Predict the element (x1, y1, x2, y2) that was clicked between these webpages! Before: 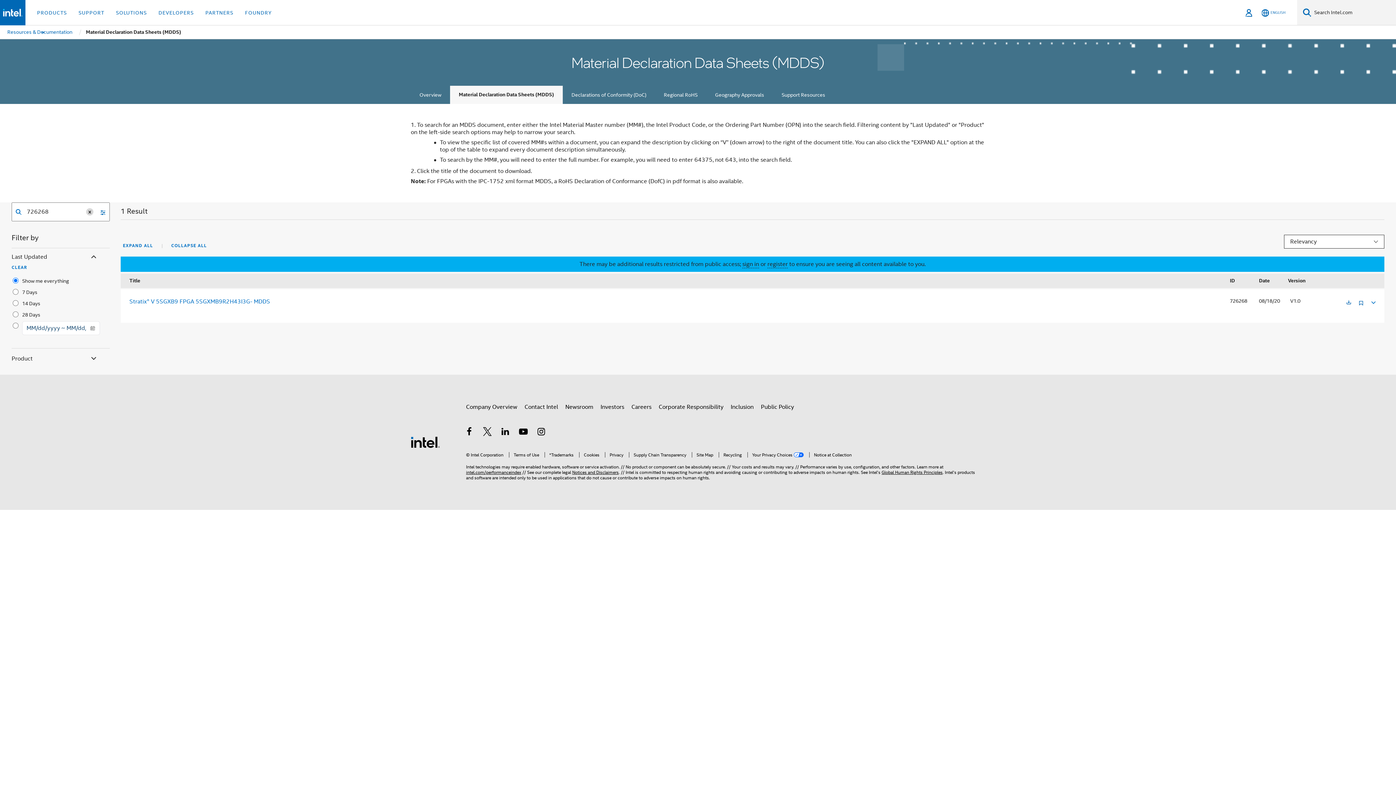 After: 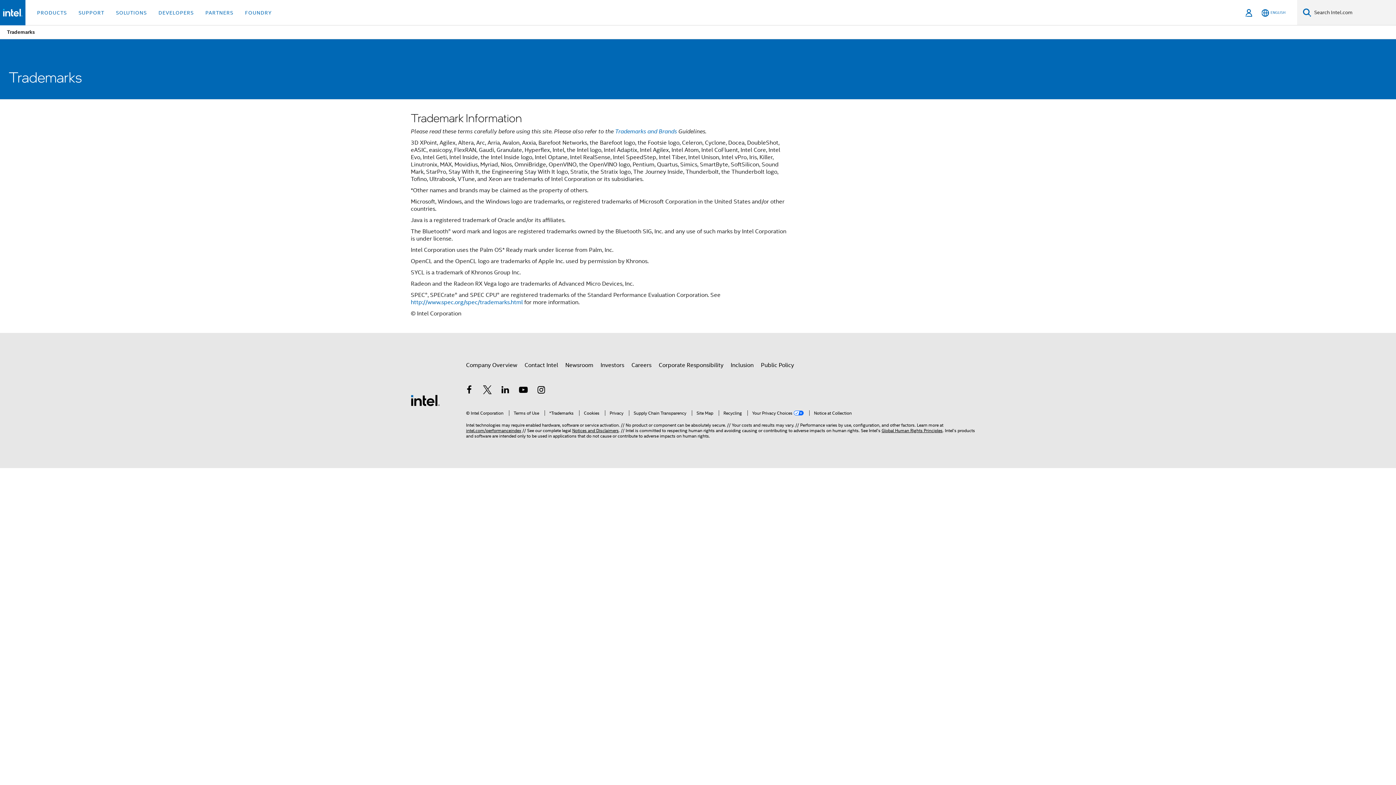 Action: bbox: (544, 452, 573, 457) label: *Trademarks